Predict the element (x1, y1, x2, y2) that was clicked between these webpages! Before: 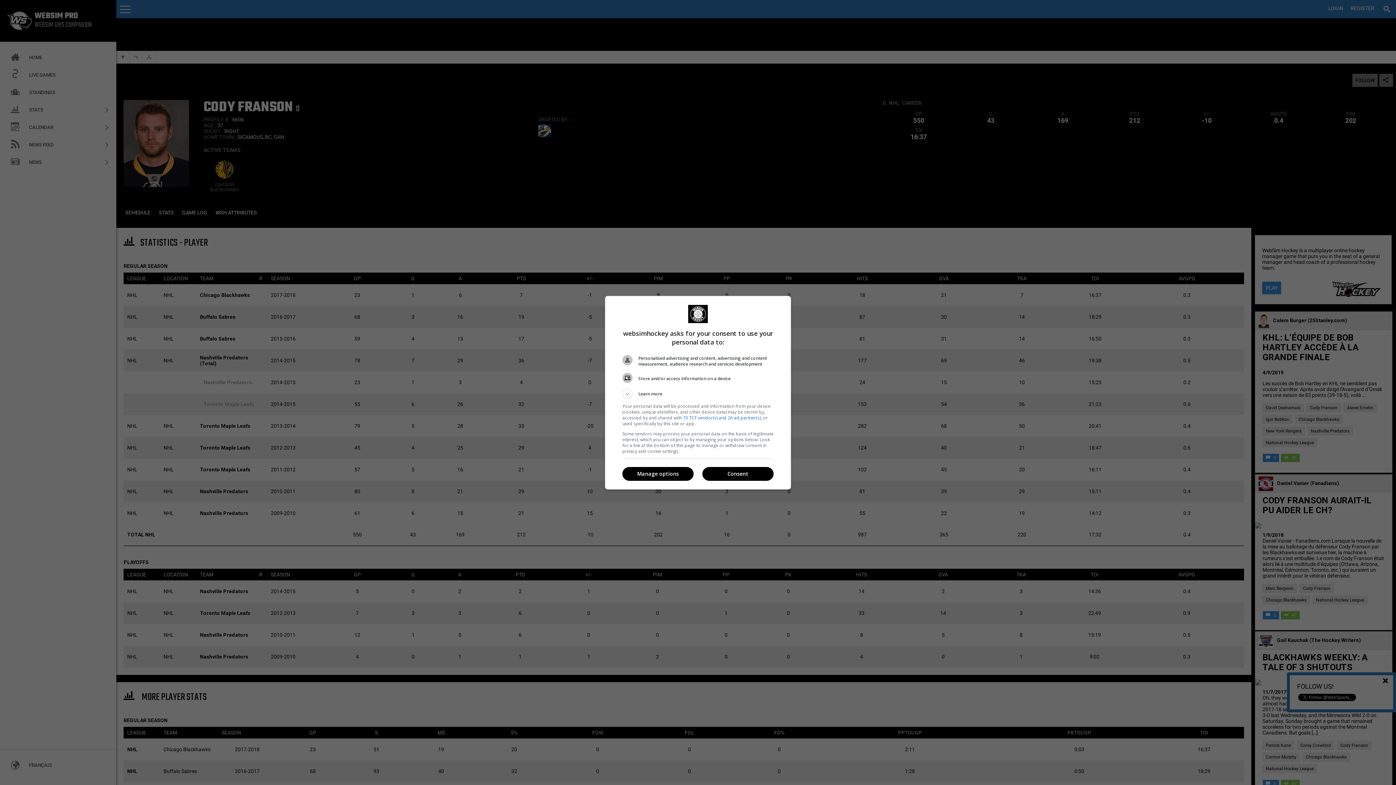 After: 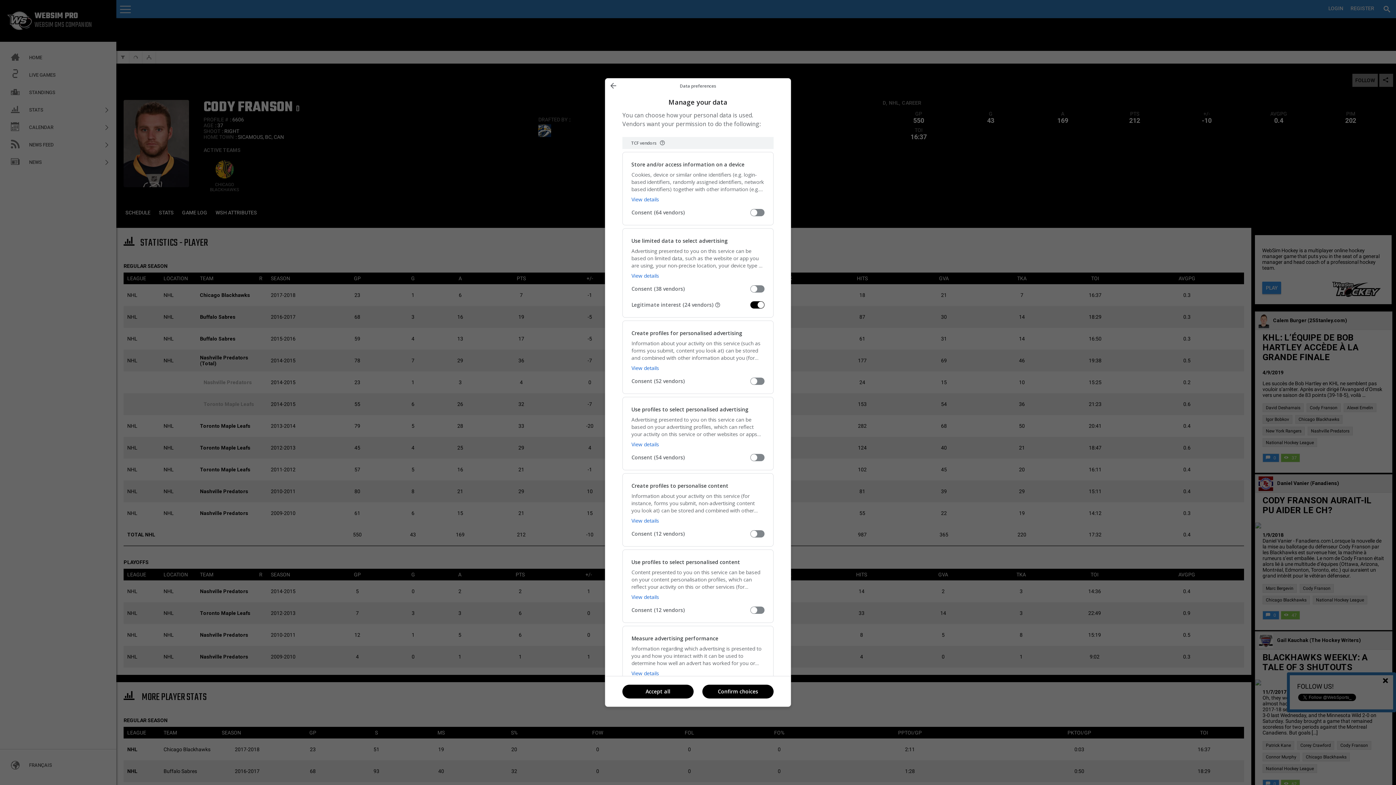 Action: bbox: (622, 467, 693, 481) label: Manage options